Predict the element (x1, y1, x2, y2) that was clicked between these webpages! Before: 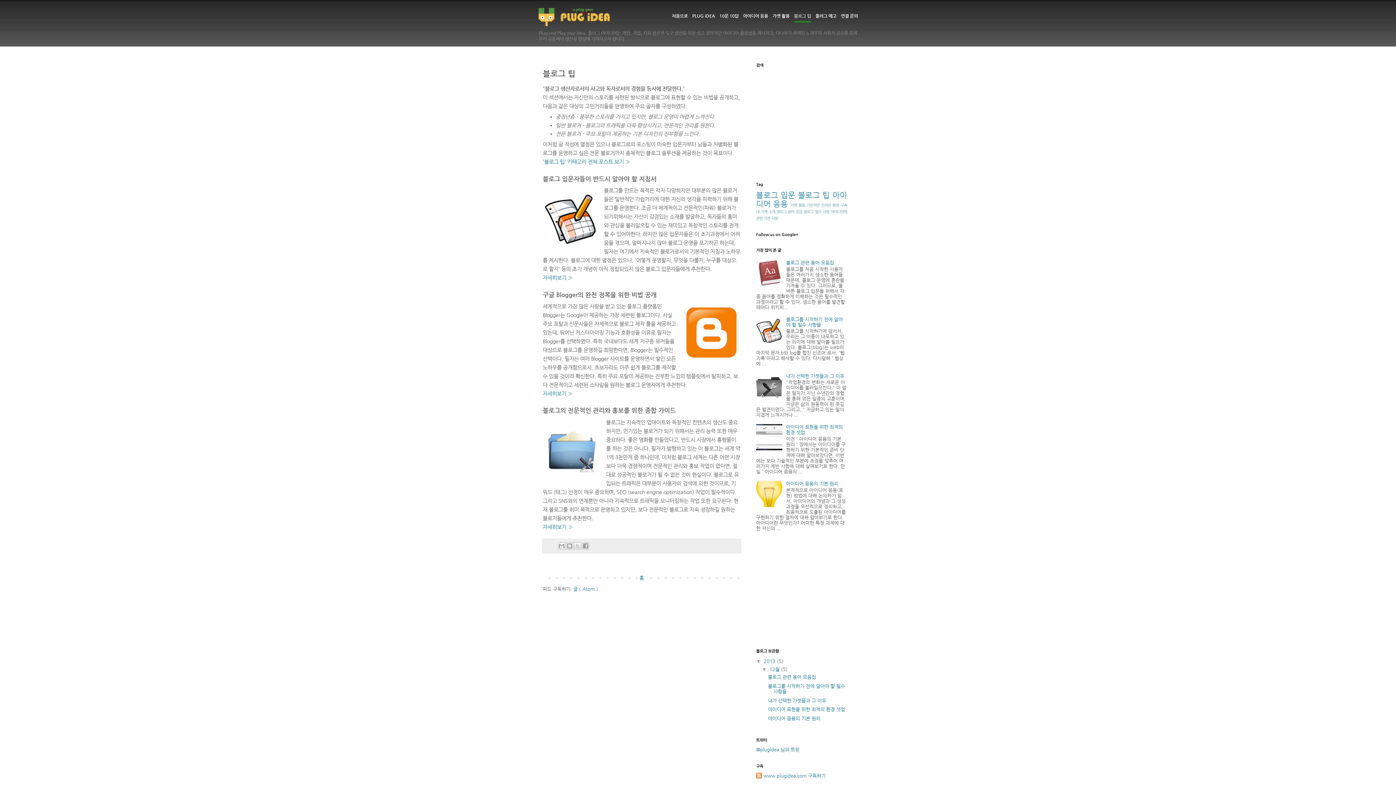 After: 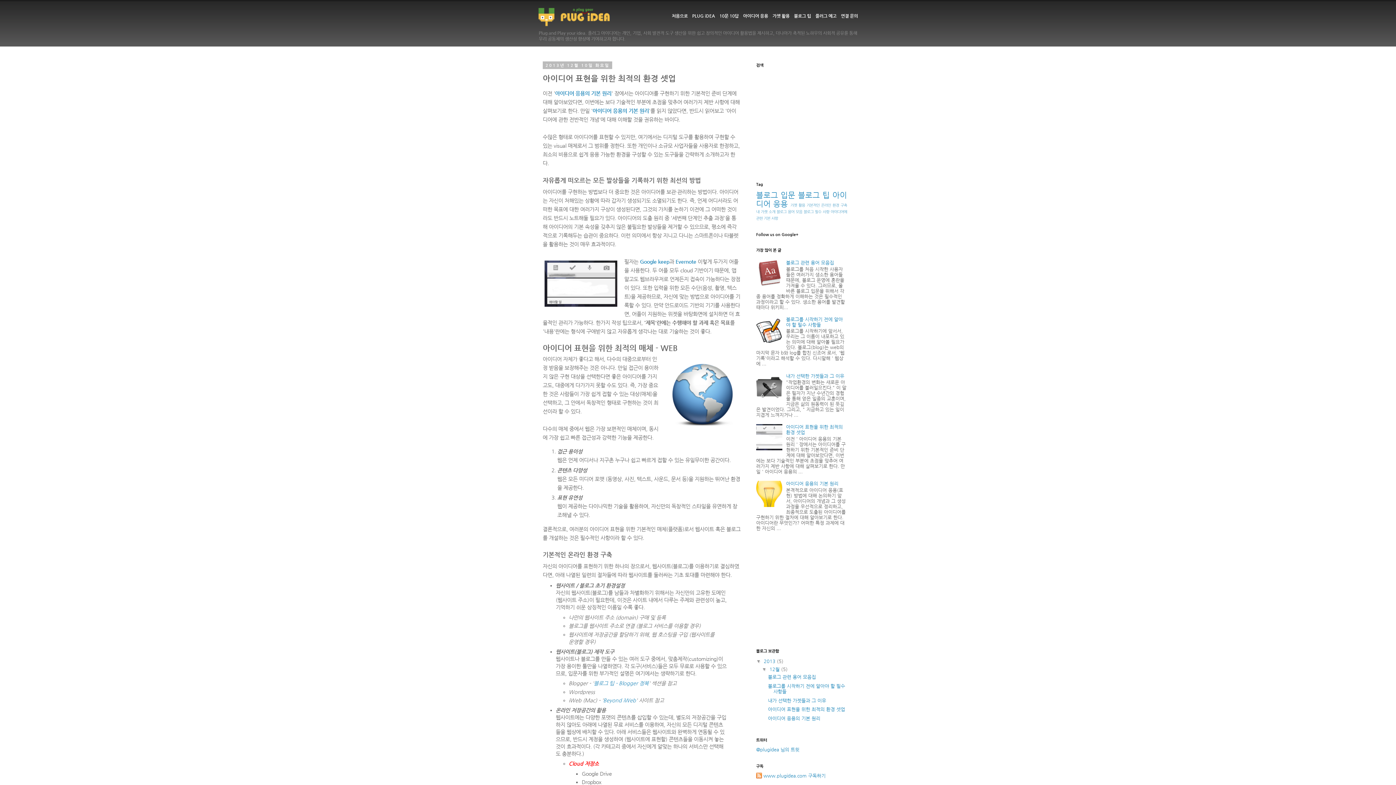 Action: bbox: (768, 707, 845, 712) label: 아이디어 표현을 위한 최적의 환경 셋업